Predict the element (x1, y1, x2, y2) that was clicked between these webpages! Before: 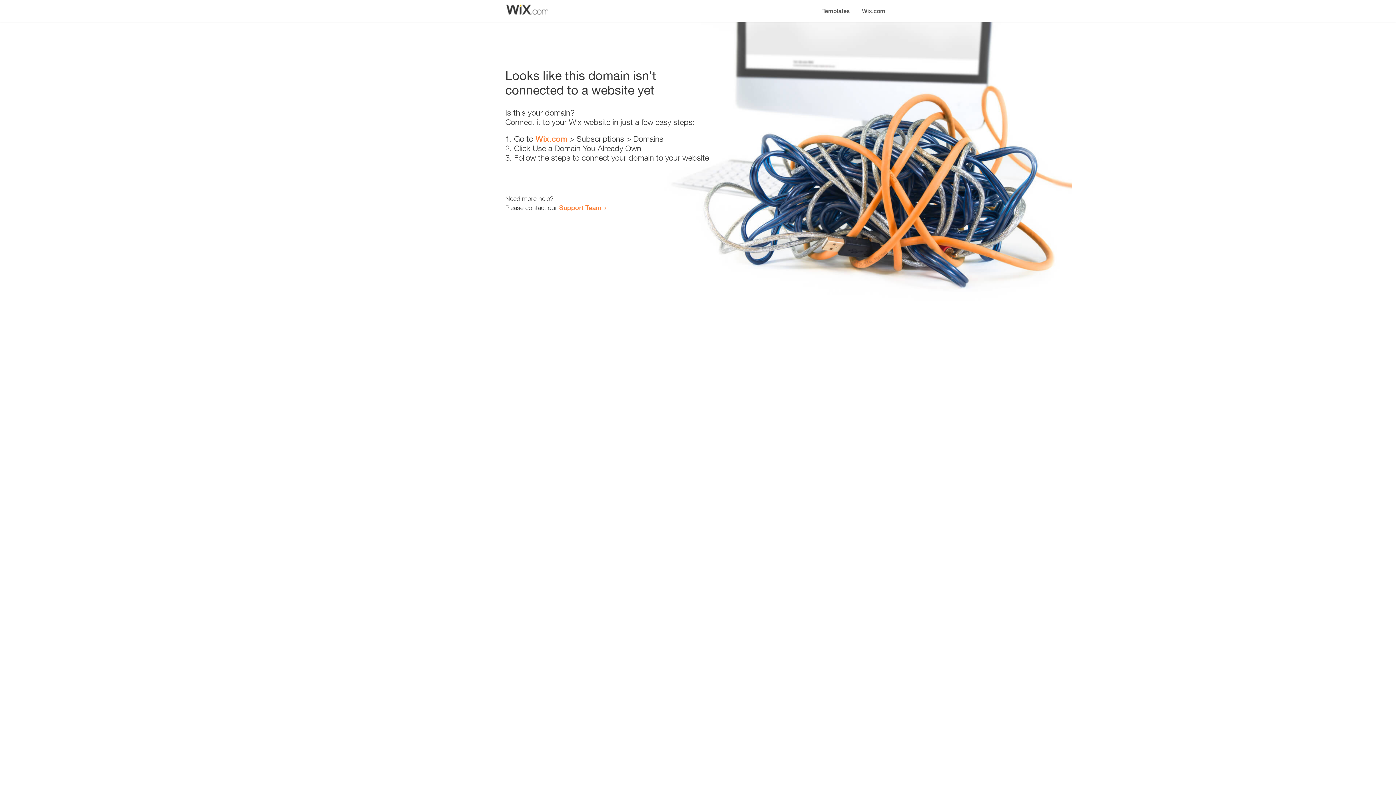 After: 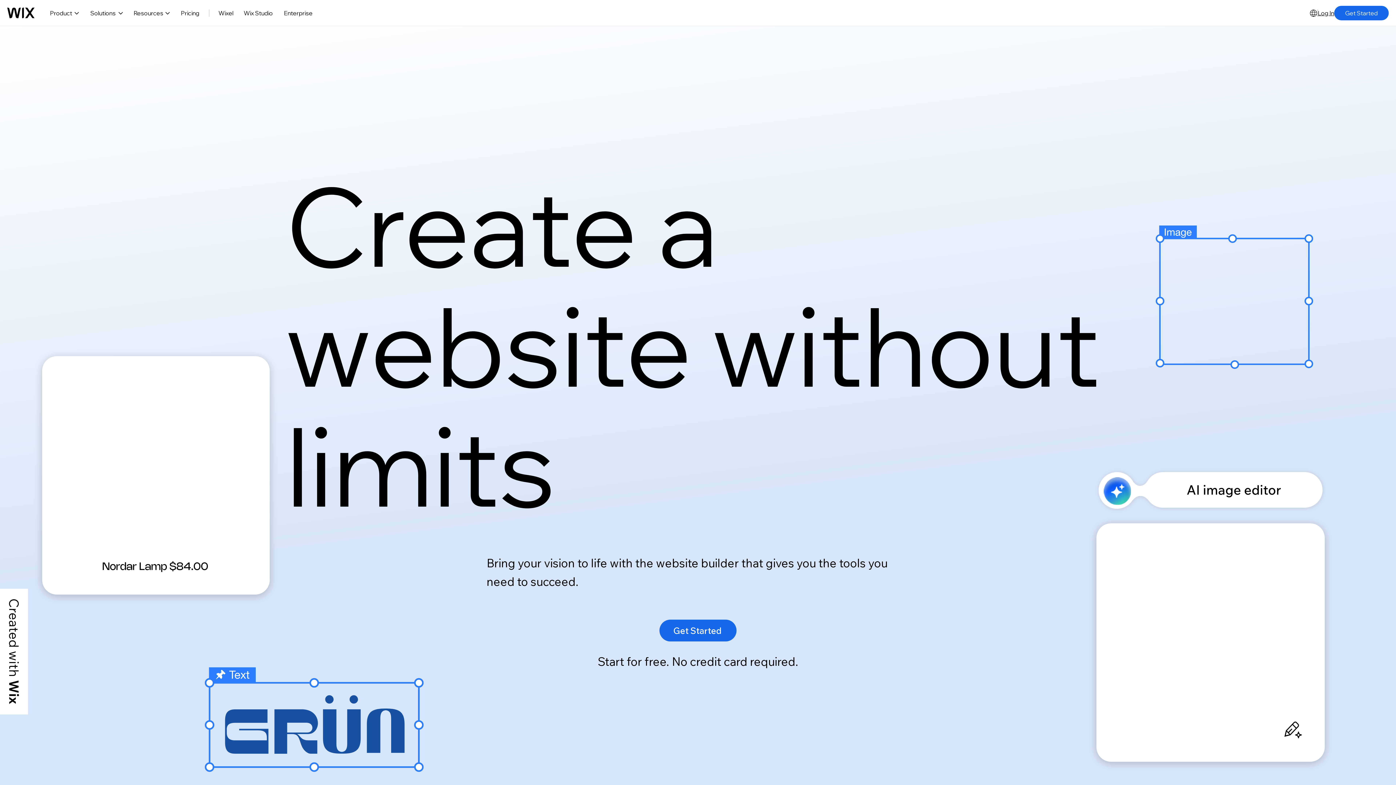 Action: bbox: (535, 134, 567, 143) label: Wix.com